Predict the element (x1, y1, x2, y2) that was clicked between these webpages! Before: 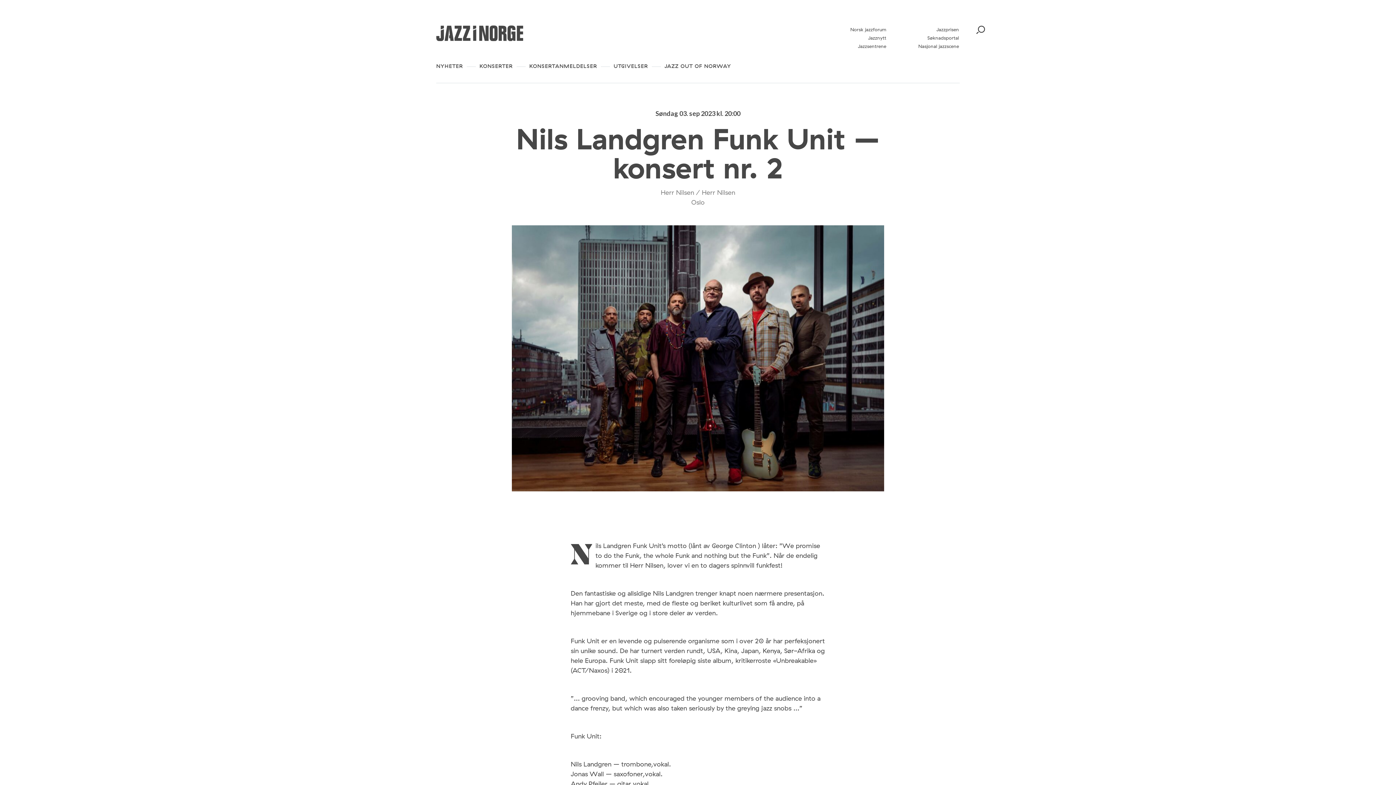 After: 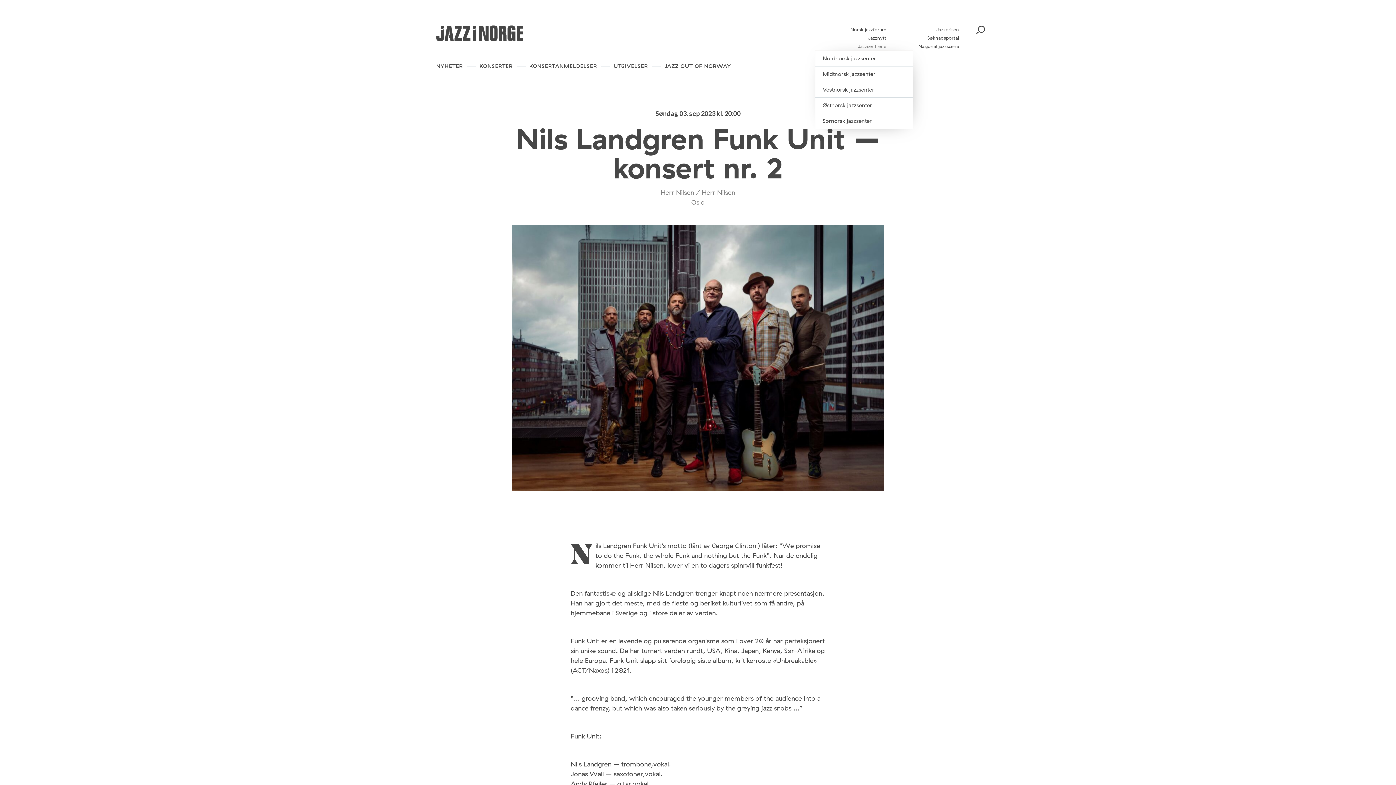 Action: bbox: (858, 43, 886, 49) label: Jazzsentrene